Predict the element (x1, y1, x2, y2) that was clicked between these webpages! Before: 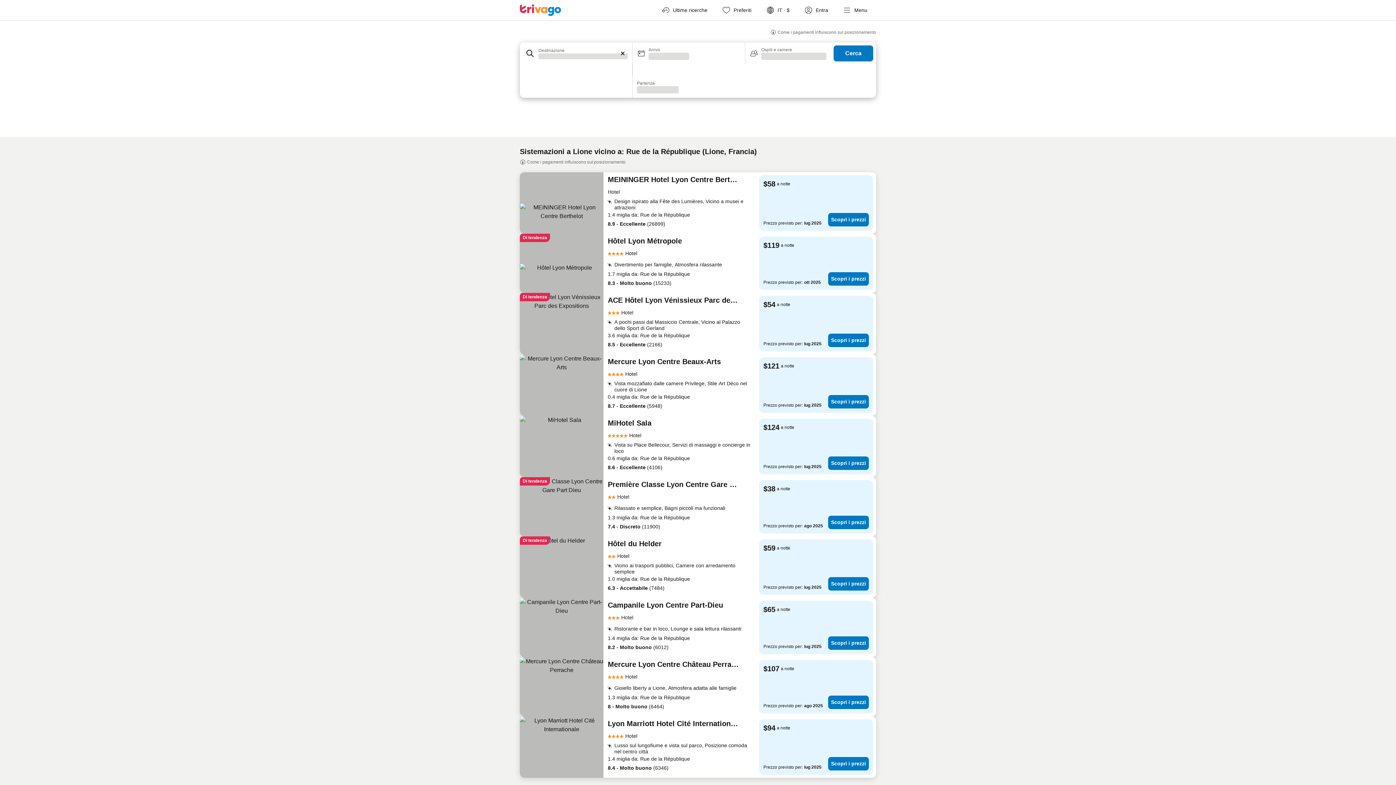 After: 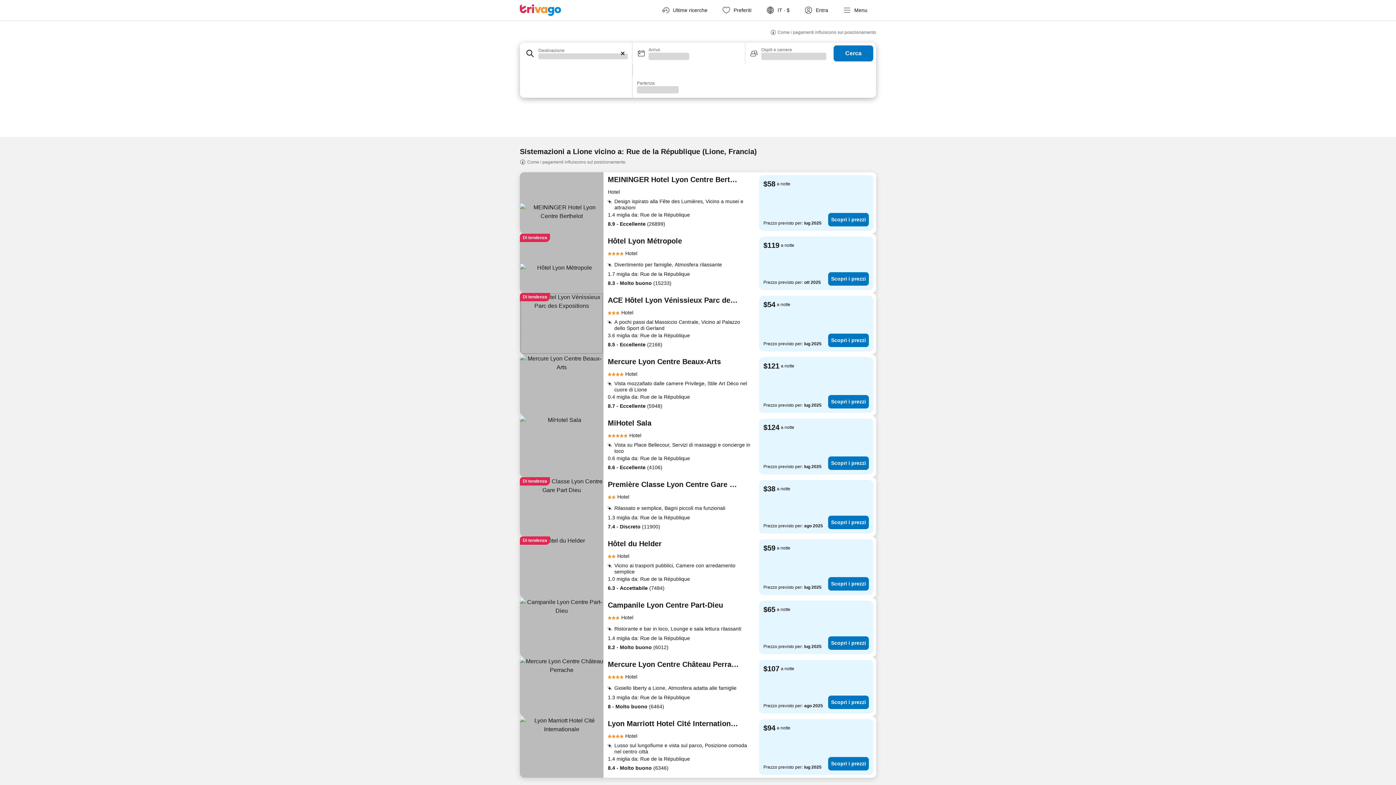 Action: bbox: (520, 293, 603, 354)